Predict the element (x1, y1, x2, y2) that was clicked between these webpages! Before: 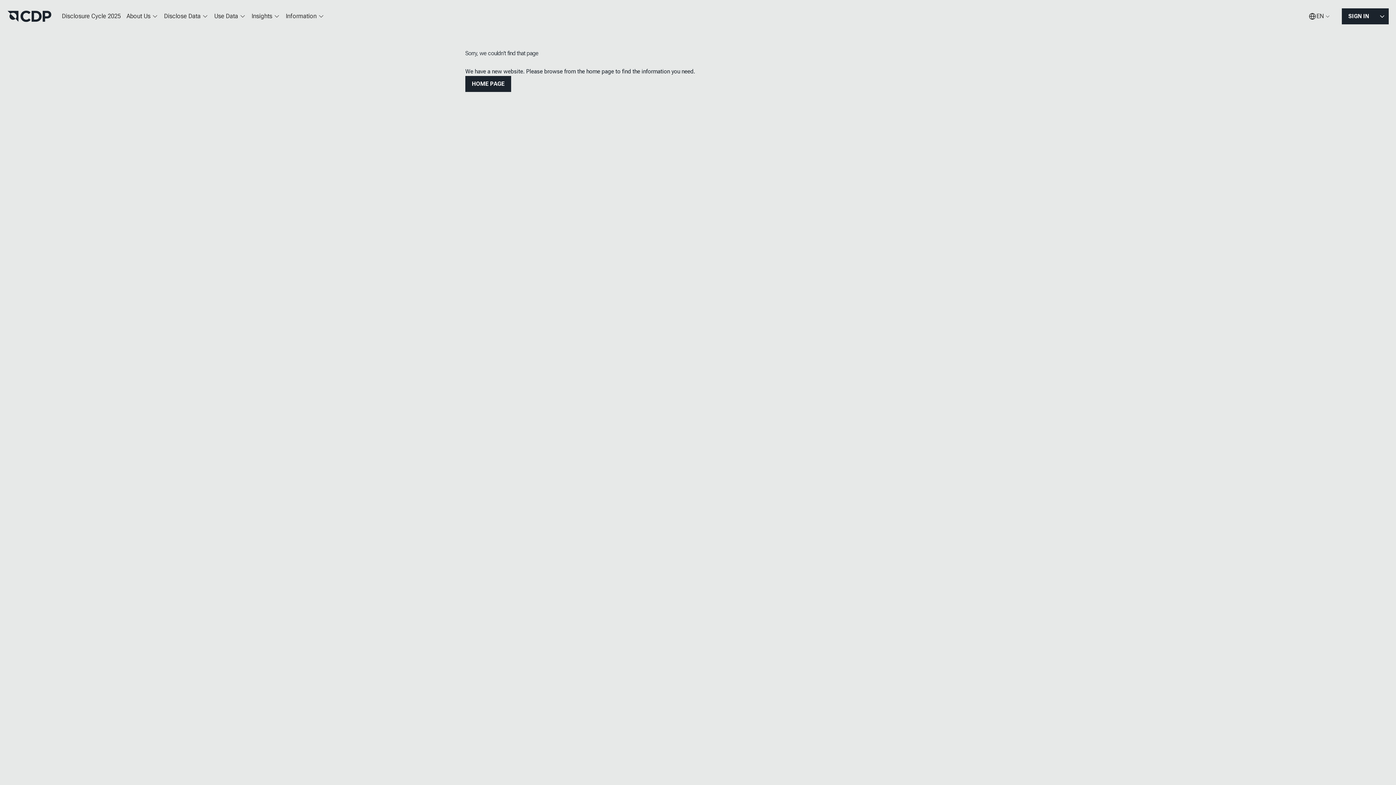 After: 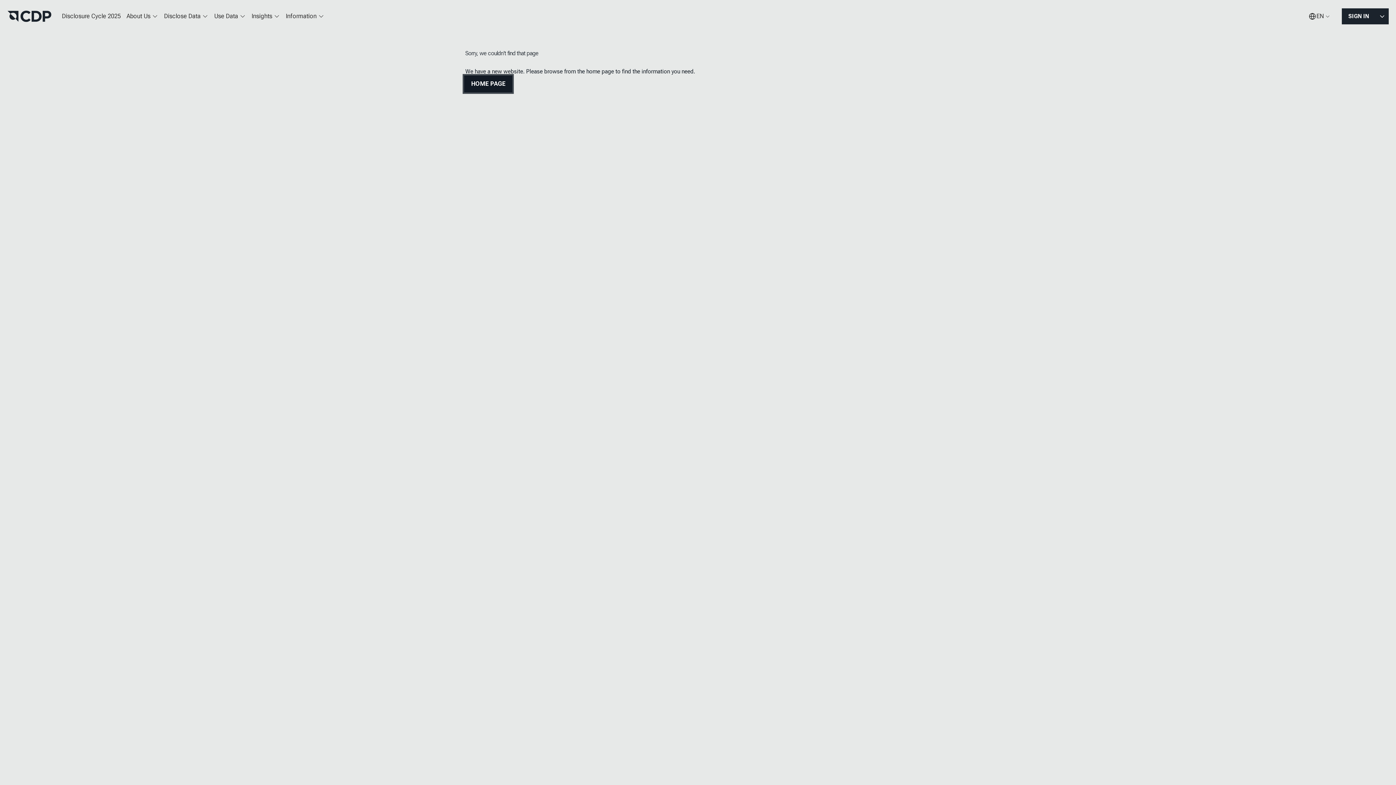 Action: label: HOME PAGE bbox: (465, 76, 511, 92)